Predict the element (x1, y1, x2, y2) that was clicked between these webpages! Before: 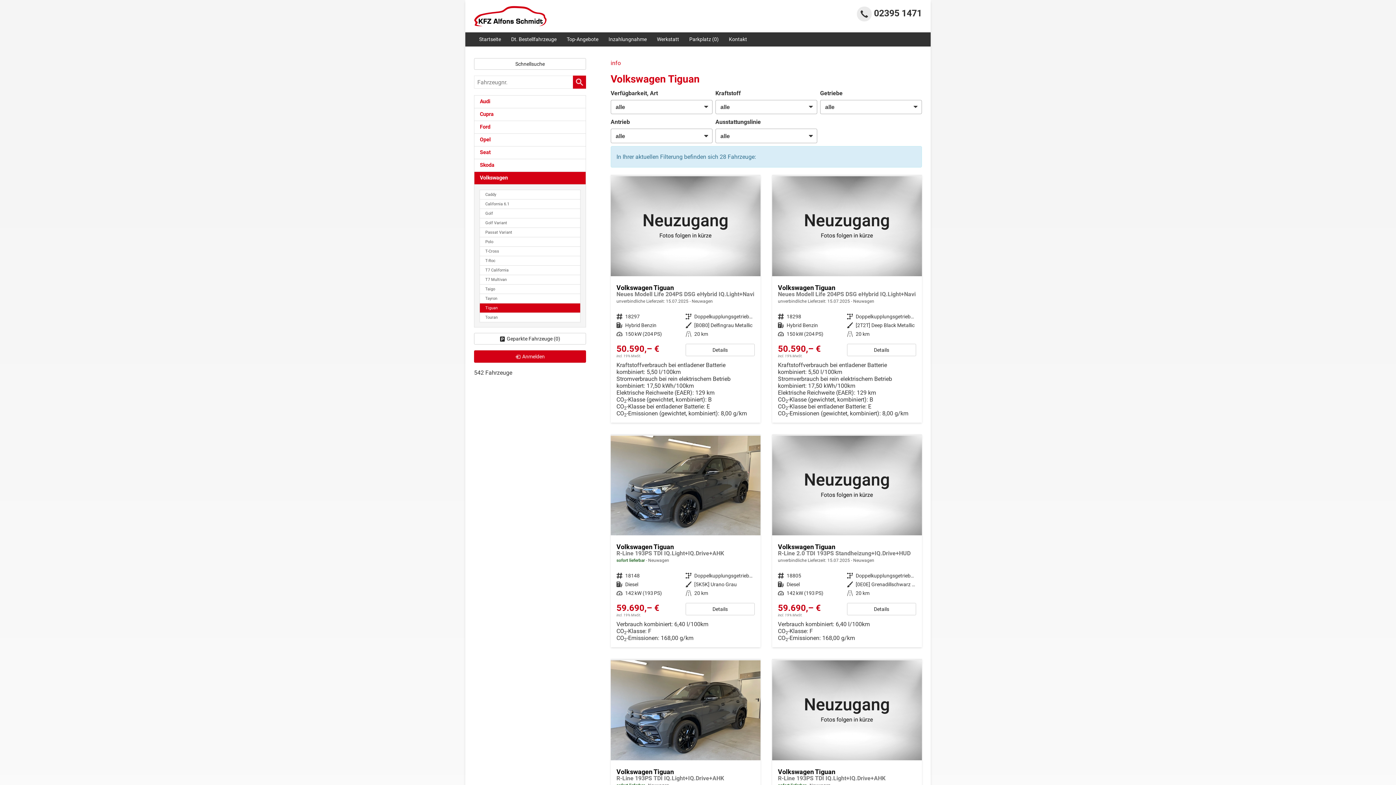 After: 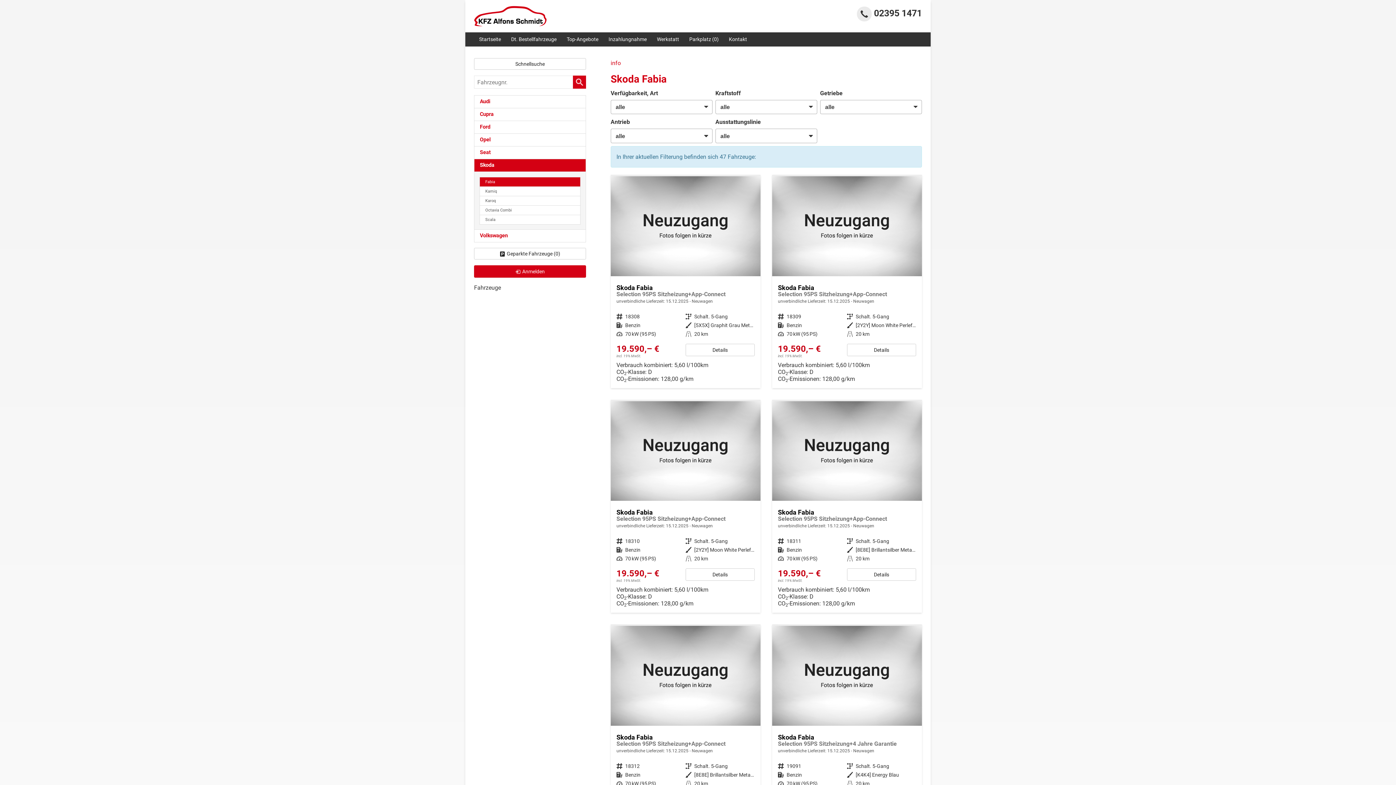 Action: label: Skoda bbox: (474, 158, 586, 171)